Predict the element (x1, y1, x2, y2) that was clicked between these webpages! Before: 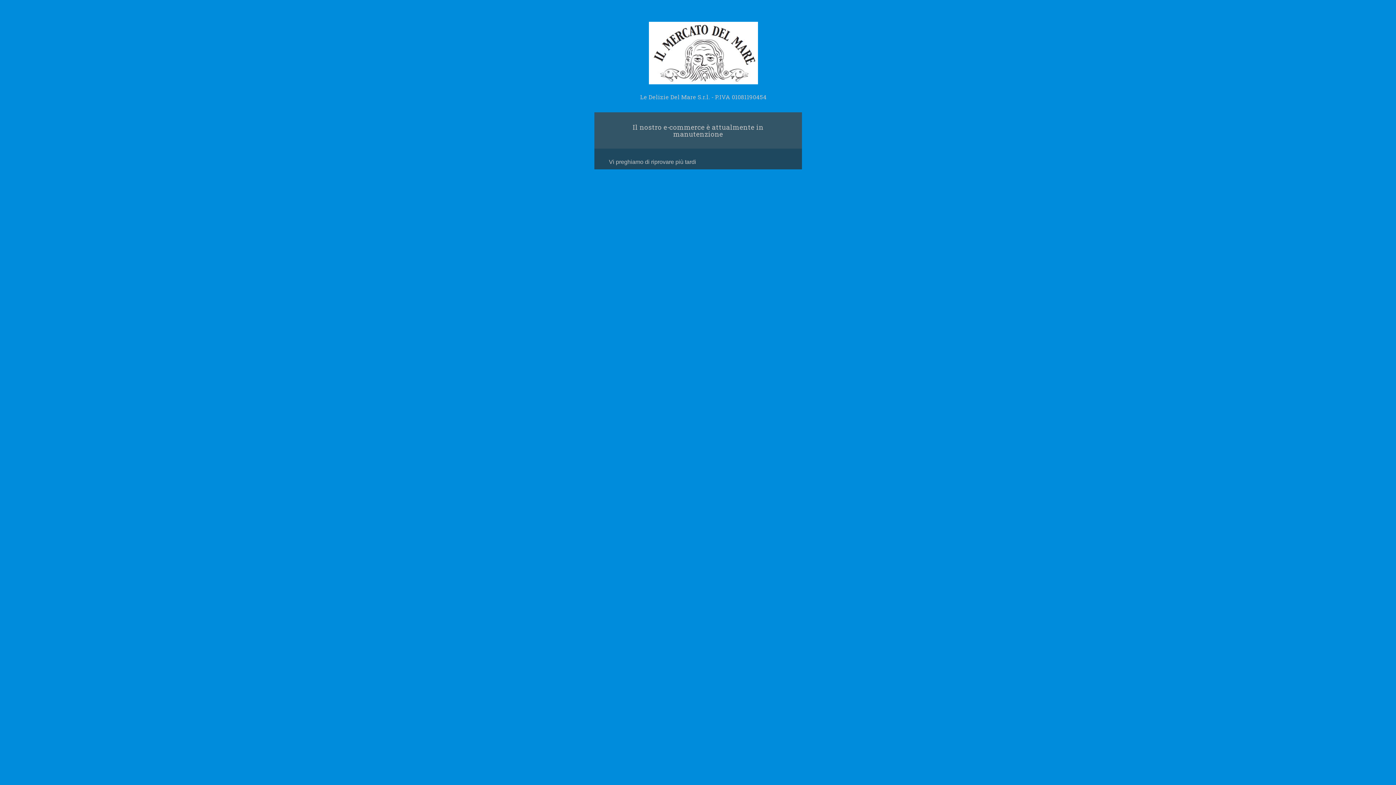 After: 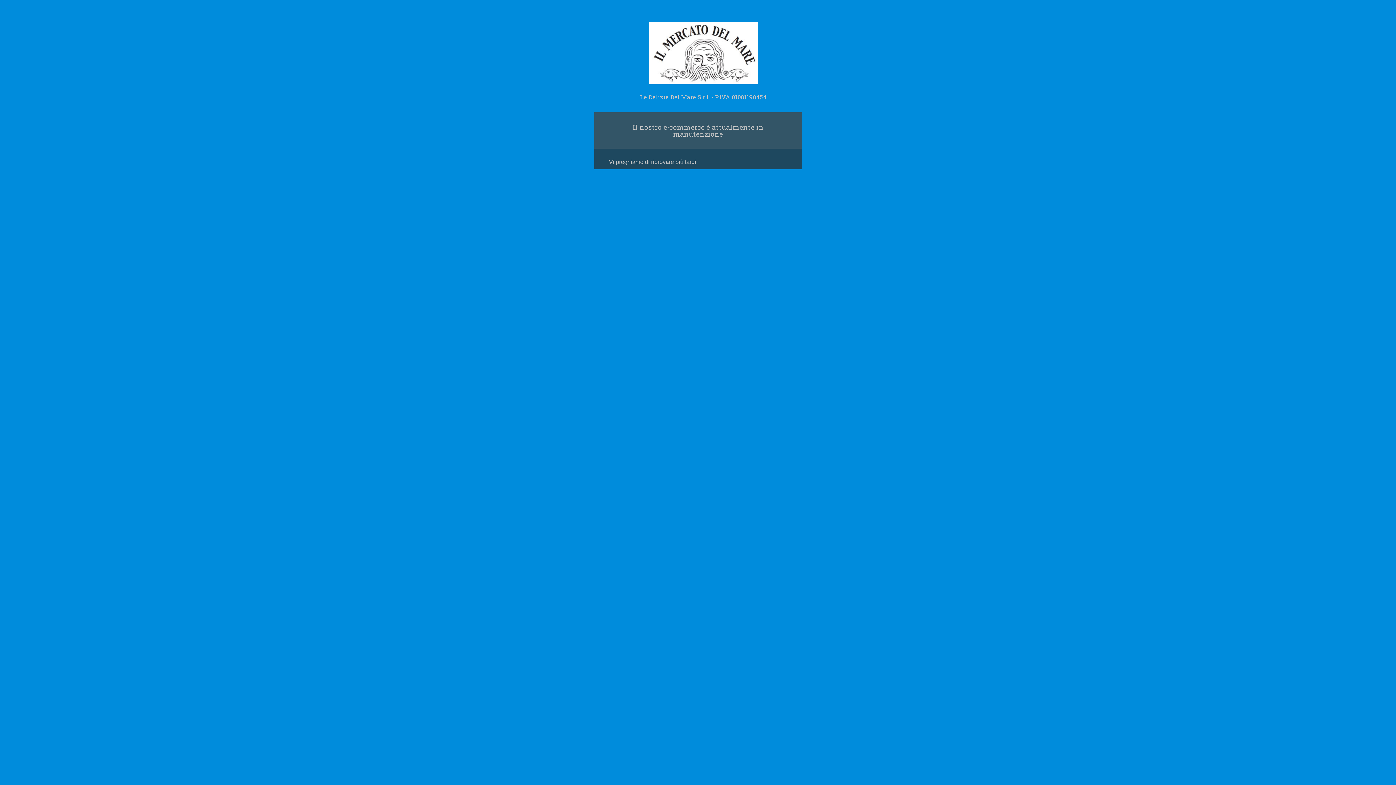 Action: label: Le Delizie Del Mare S.r.l. - P.IVA 01081190454 bbox: (594, 21, 801, 101)